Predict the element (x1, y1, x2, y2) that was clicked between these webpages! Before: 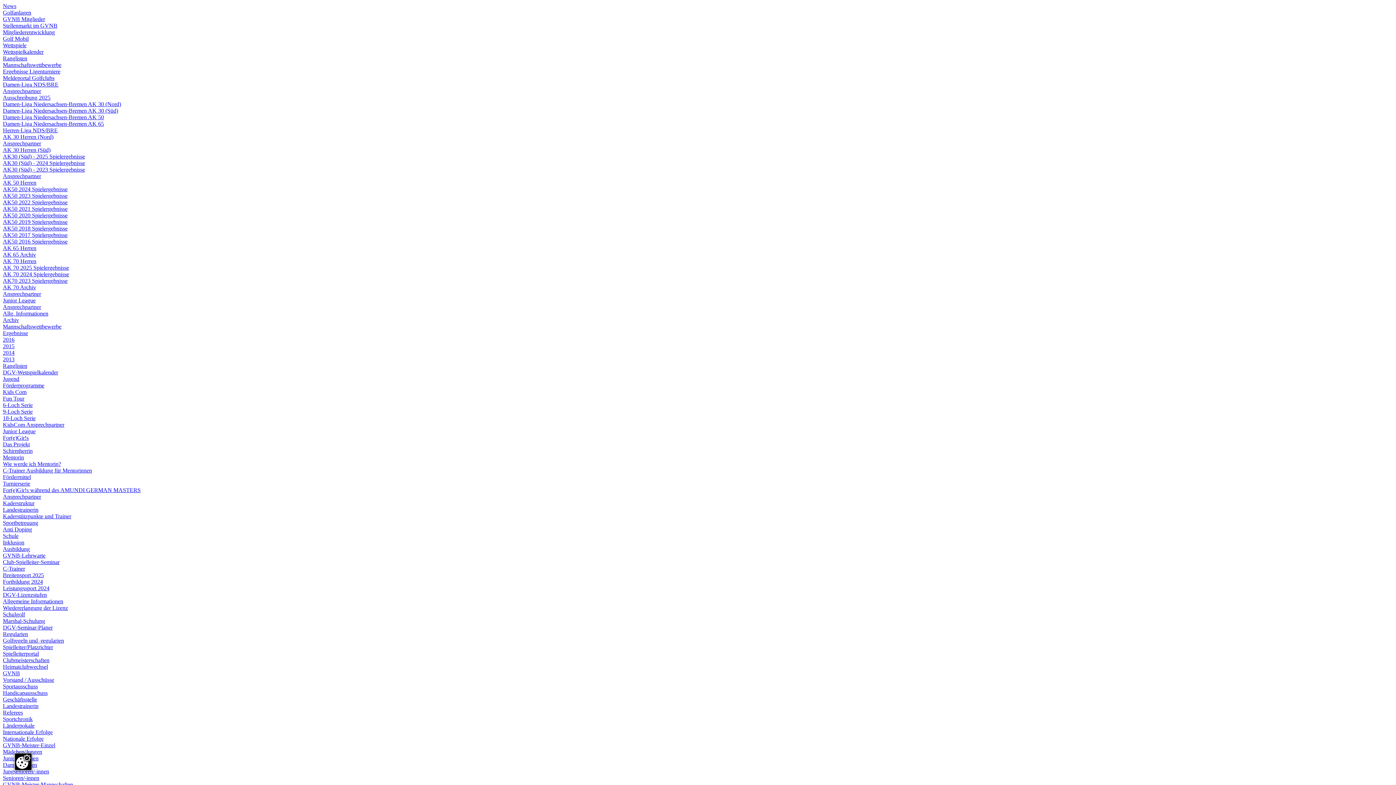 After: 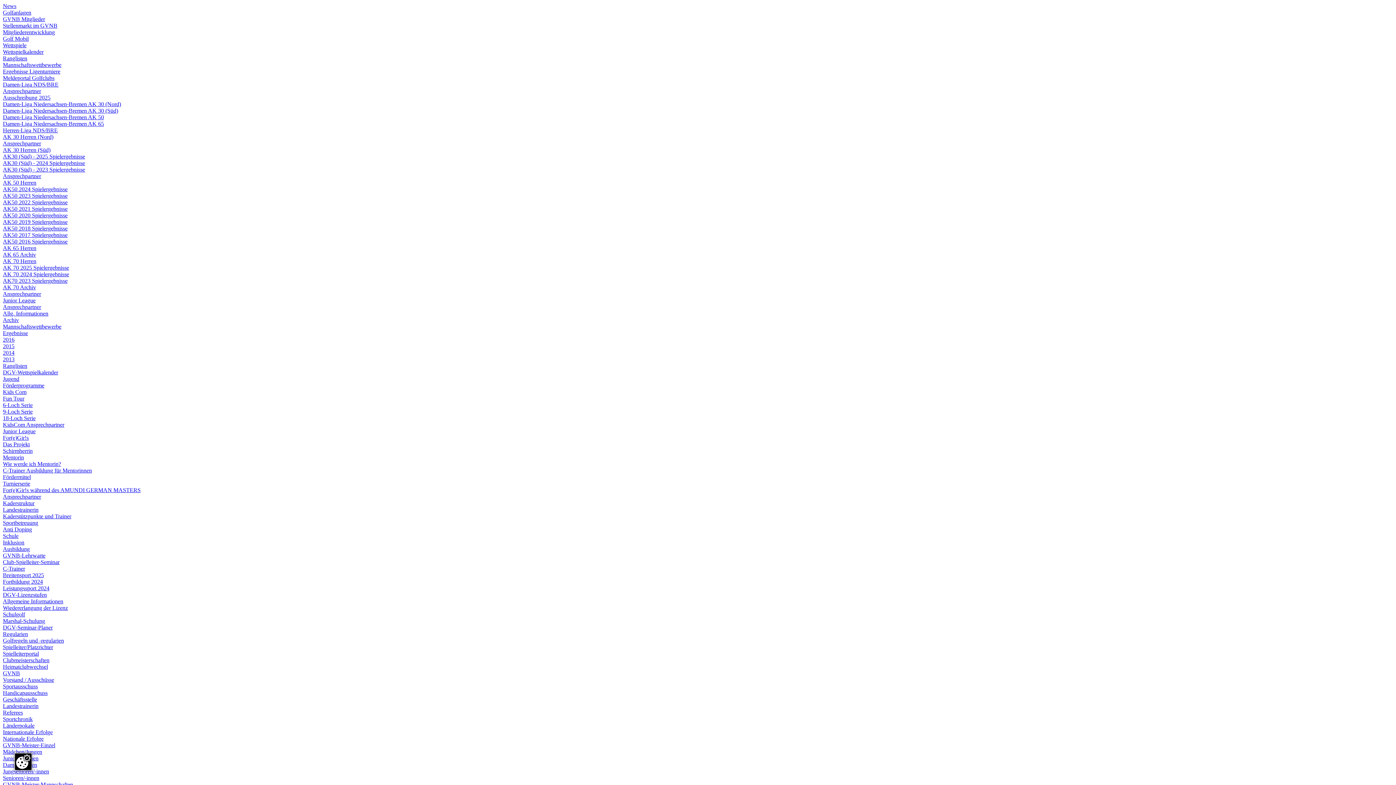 Action: label: Ansprechpartner bbox: (2, 304, 41, 310)